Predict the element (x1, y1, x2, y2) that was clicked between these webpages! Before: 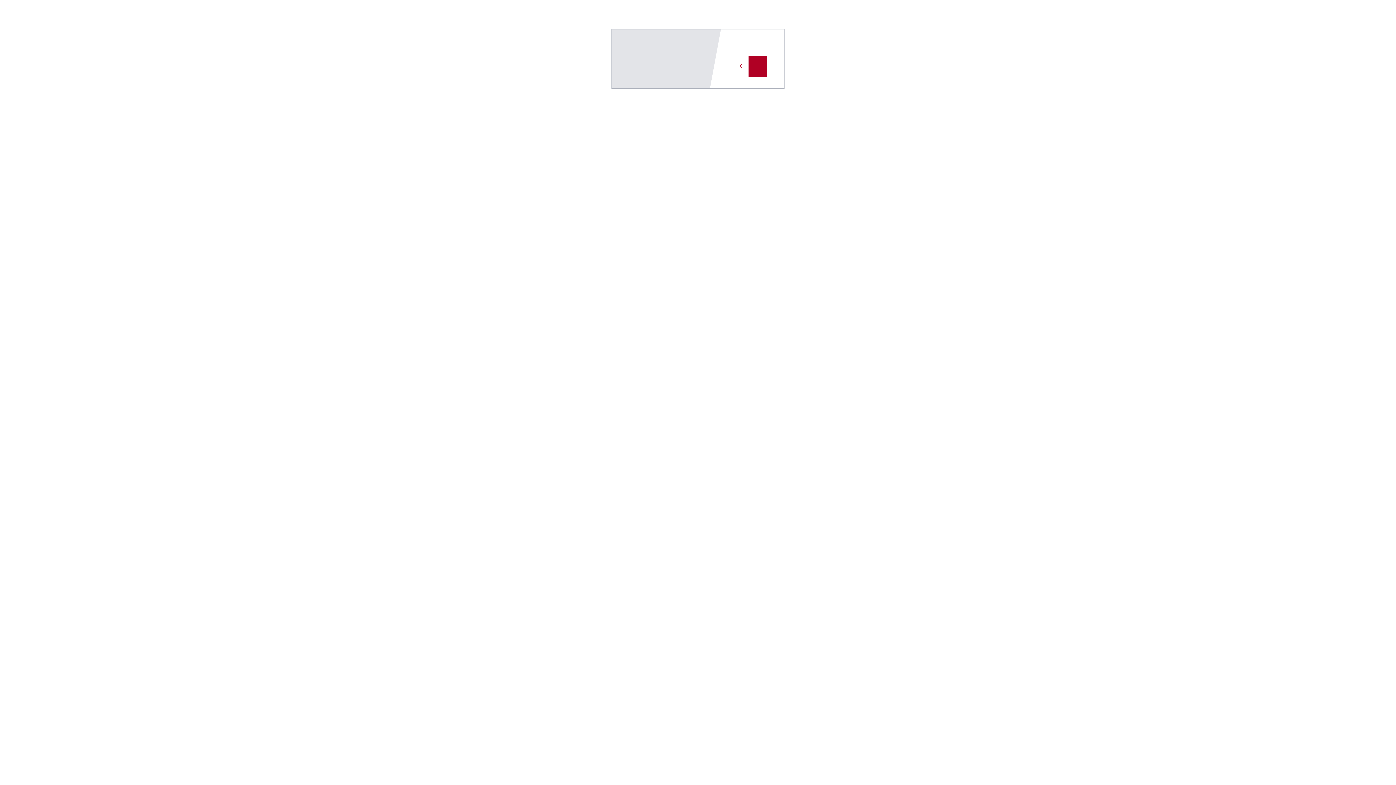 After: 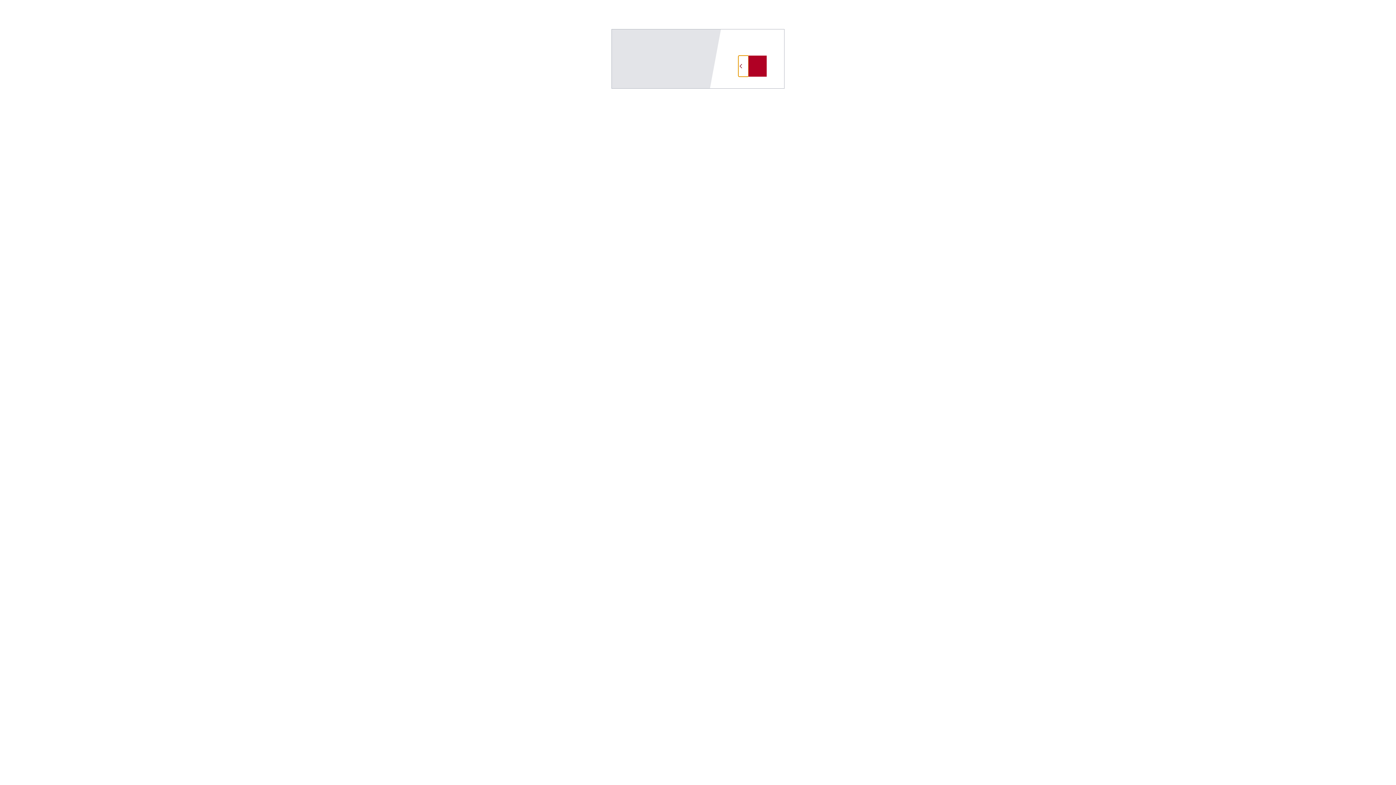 Action: bbox: (738, 55, 748, 76)